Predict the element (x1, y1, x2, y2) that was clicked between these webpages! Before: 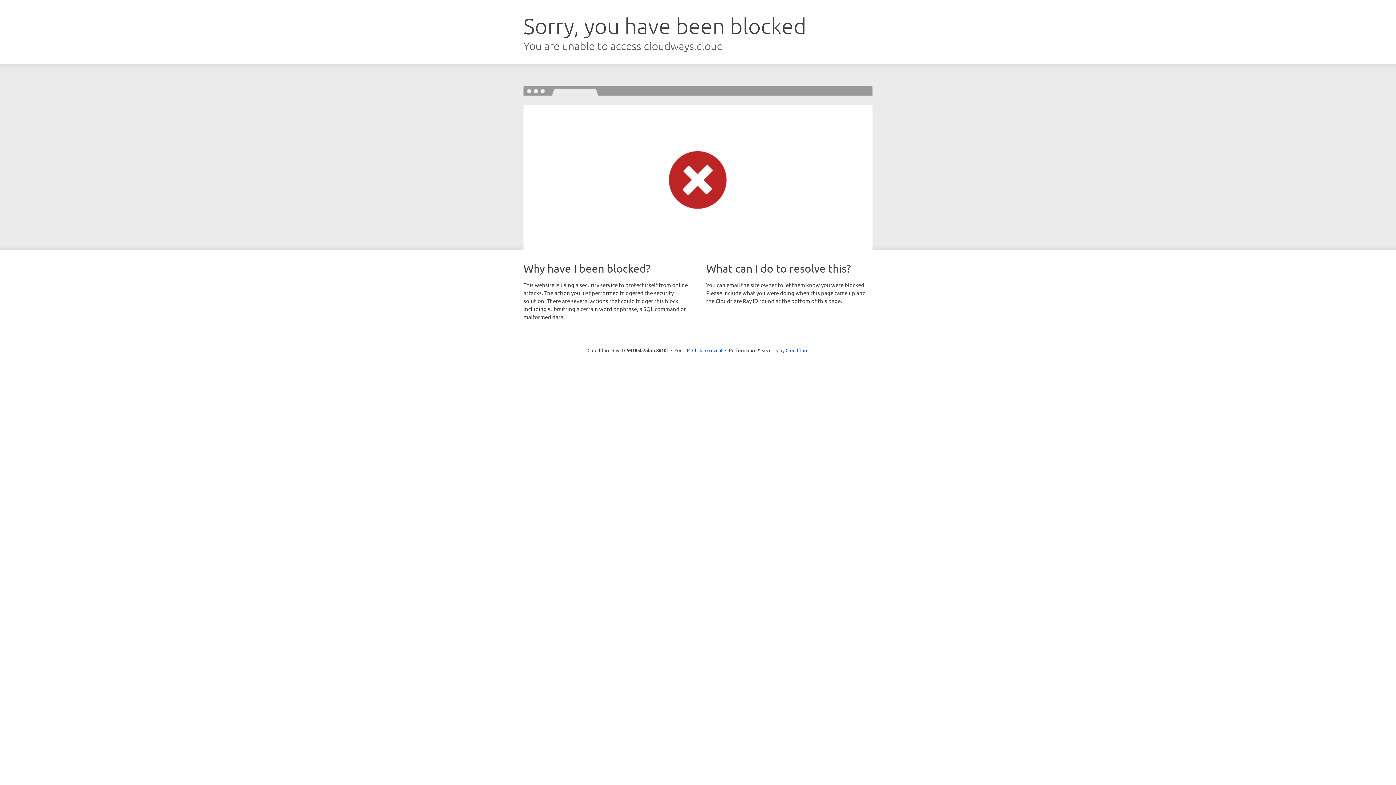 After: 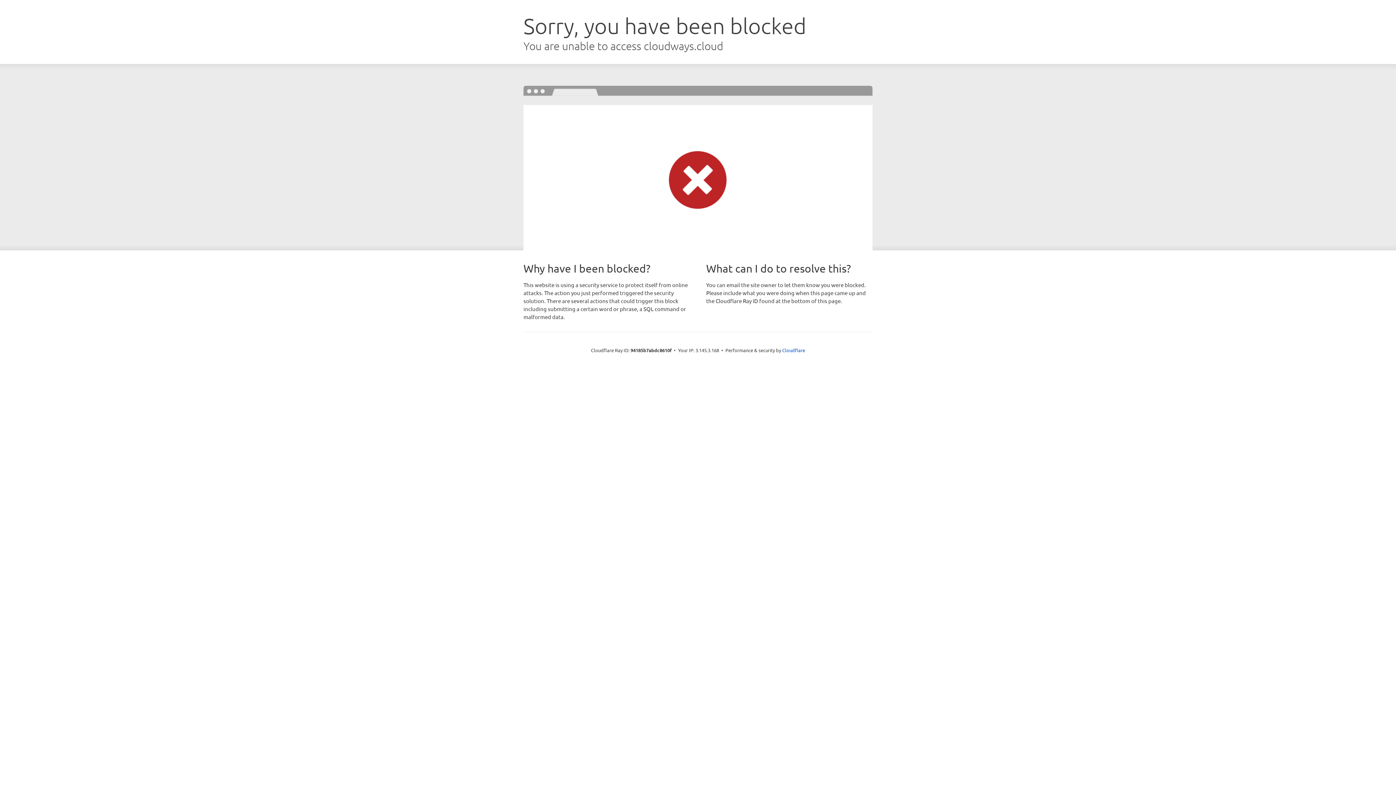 Action: label: Click to reveal bbox: (692, 346, 722, 353)